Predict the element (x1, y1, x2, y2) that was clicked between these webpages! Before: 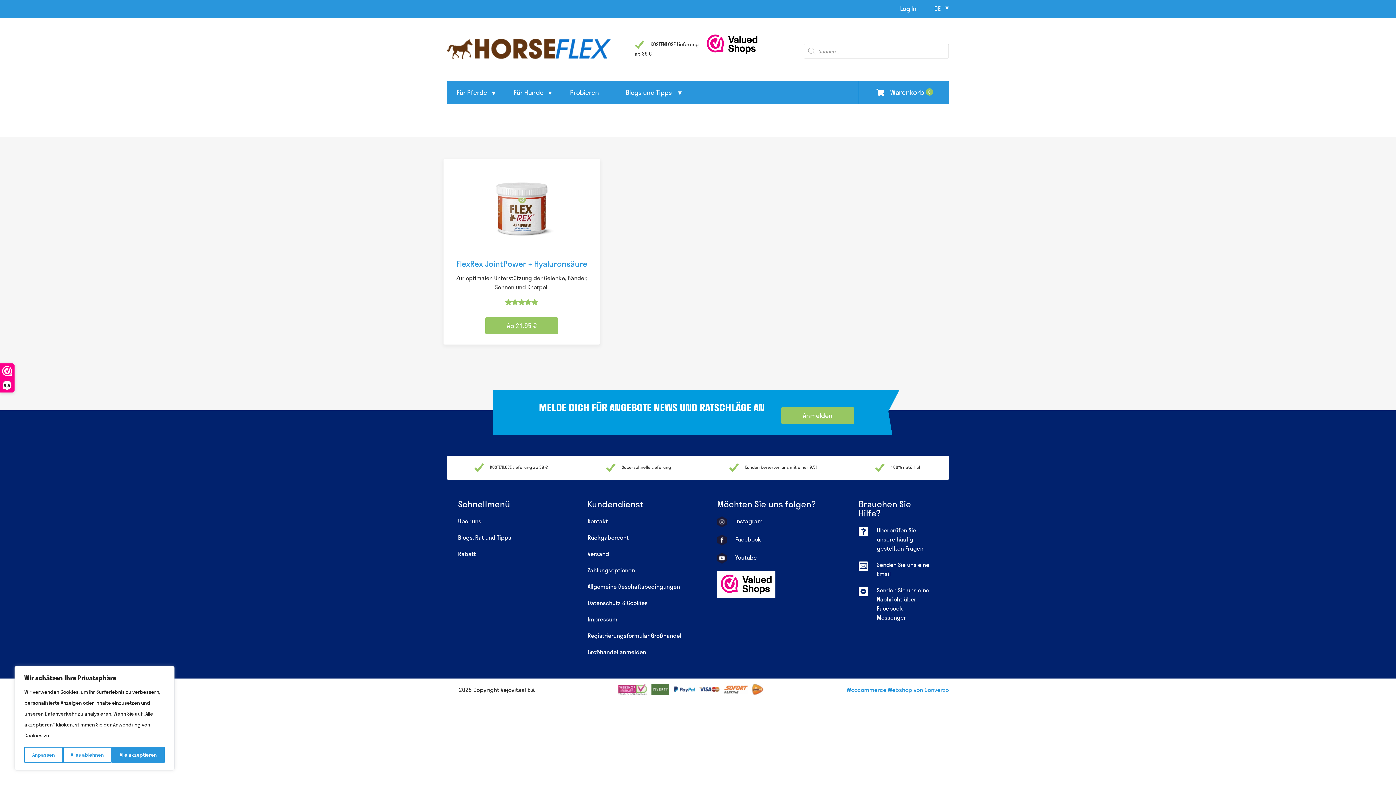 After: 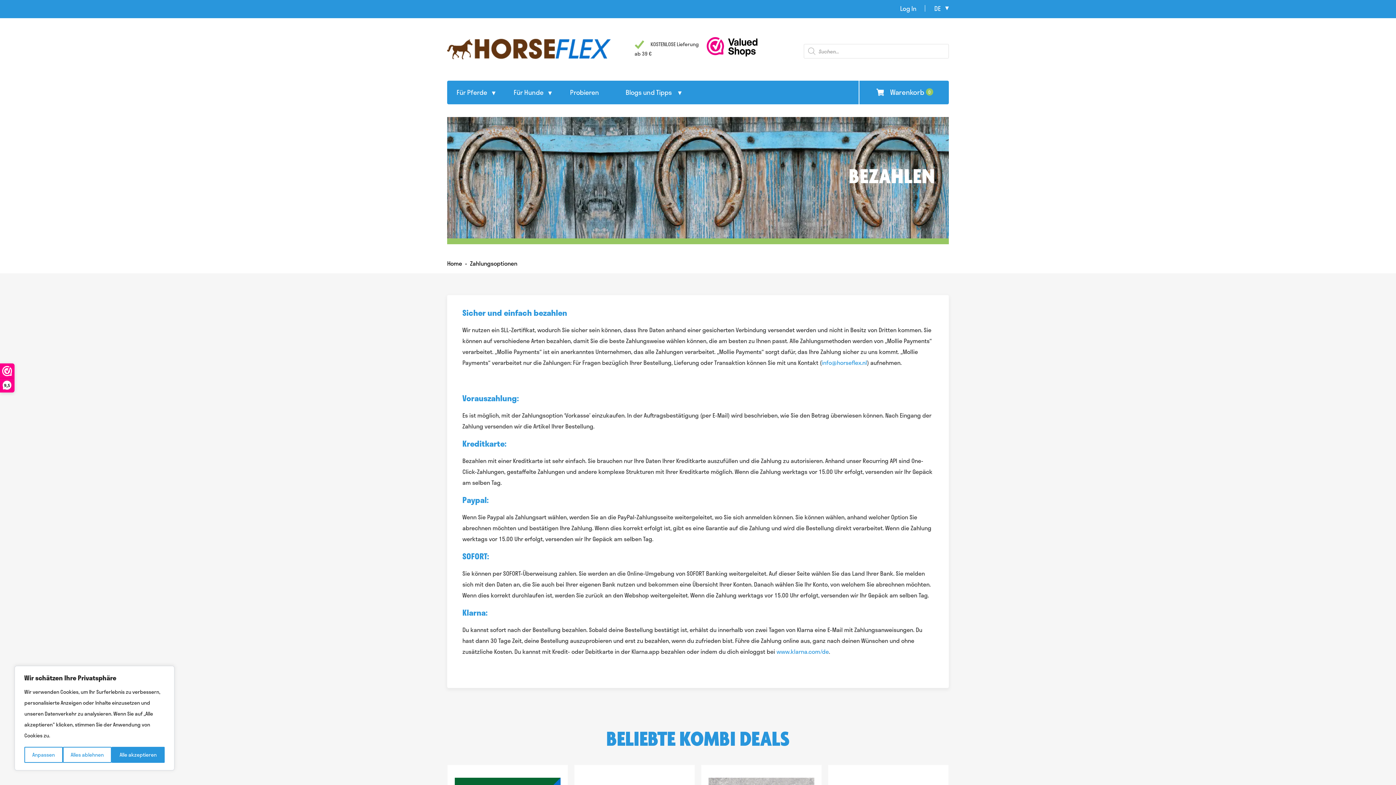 Action: bbox: (587, 565, 717, 575) label: Zahlungsoptionen